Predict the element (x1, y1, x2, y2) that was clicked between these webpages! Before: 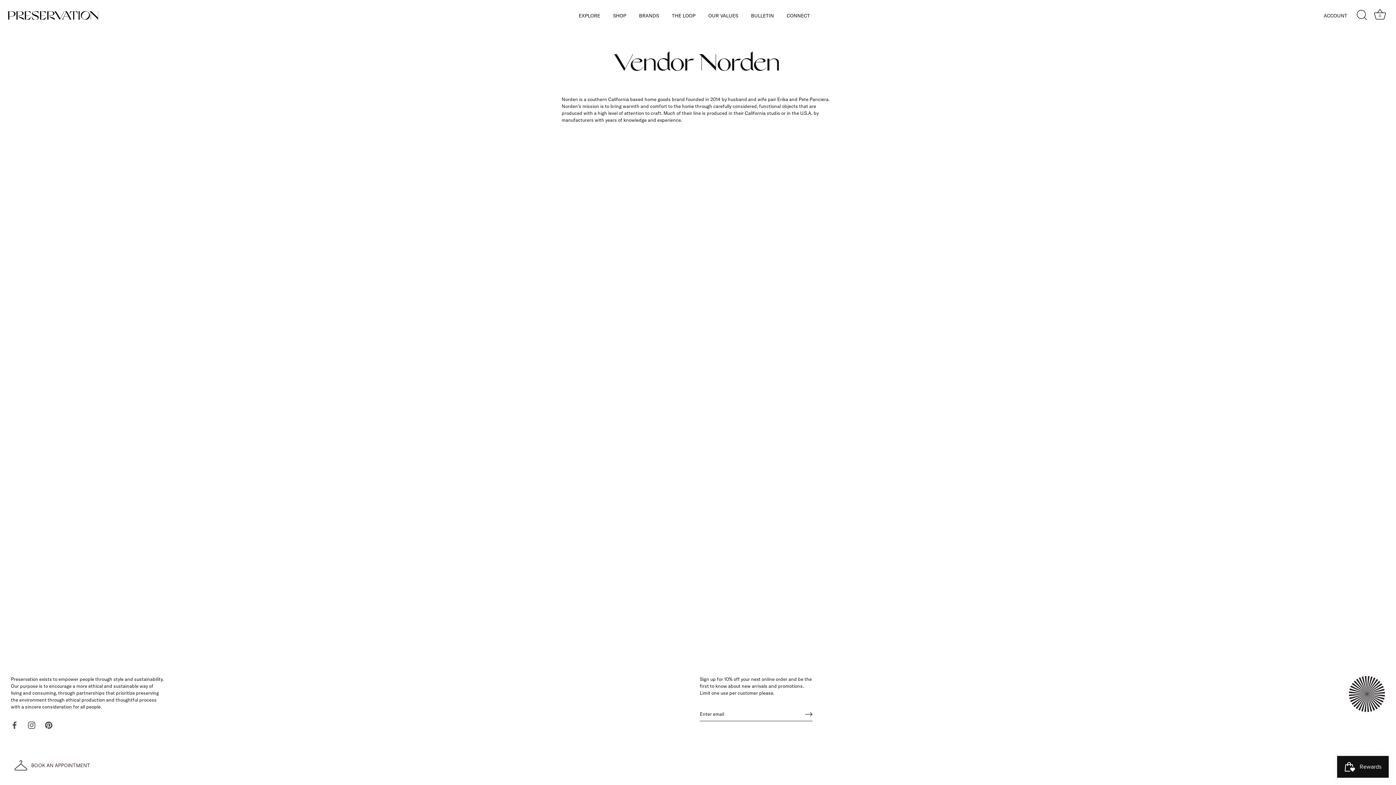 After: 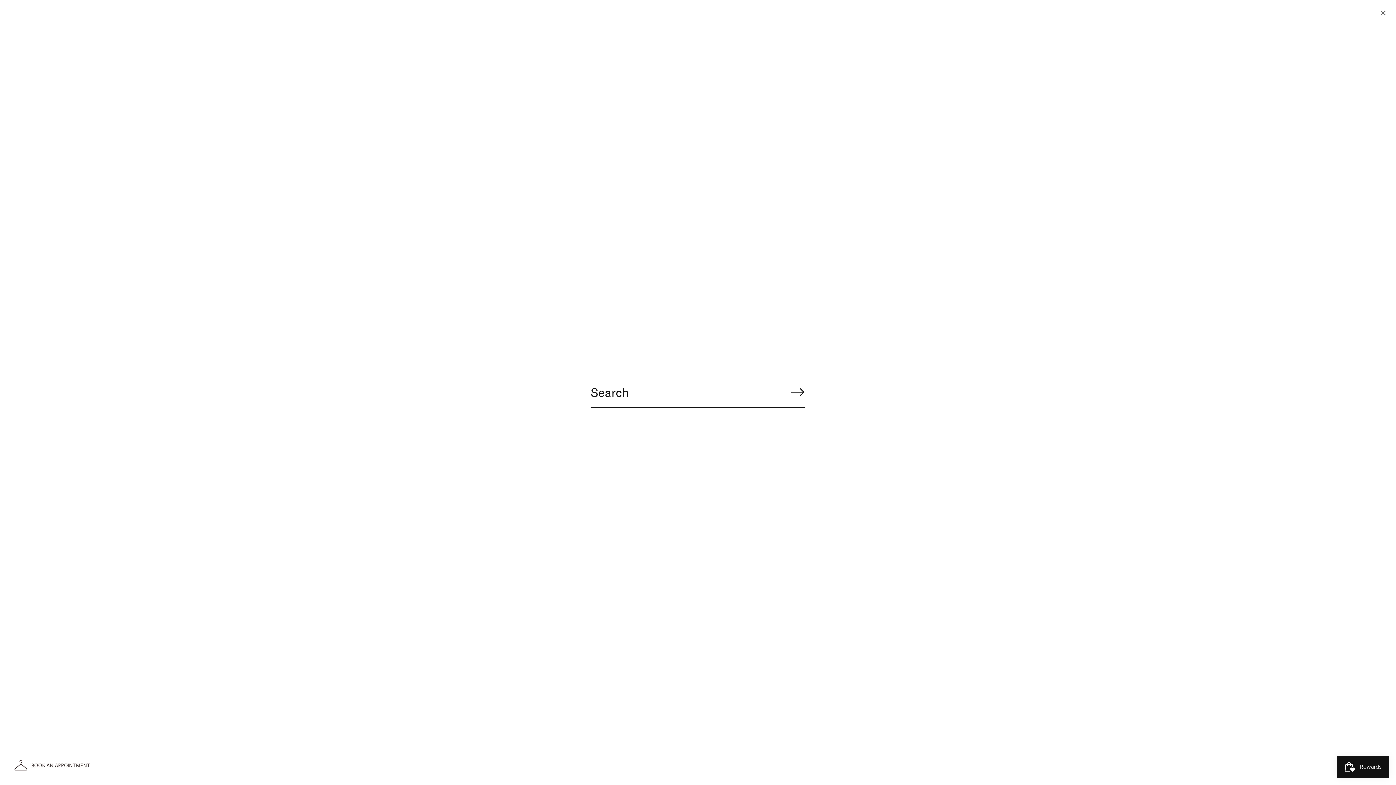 Action: label: Search bbox: (1354, 7, 1370, 23)